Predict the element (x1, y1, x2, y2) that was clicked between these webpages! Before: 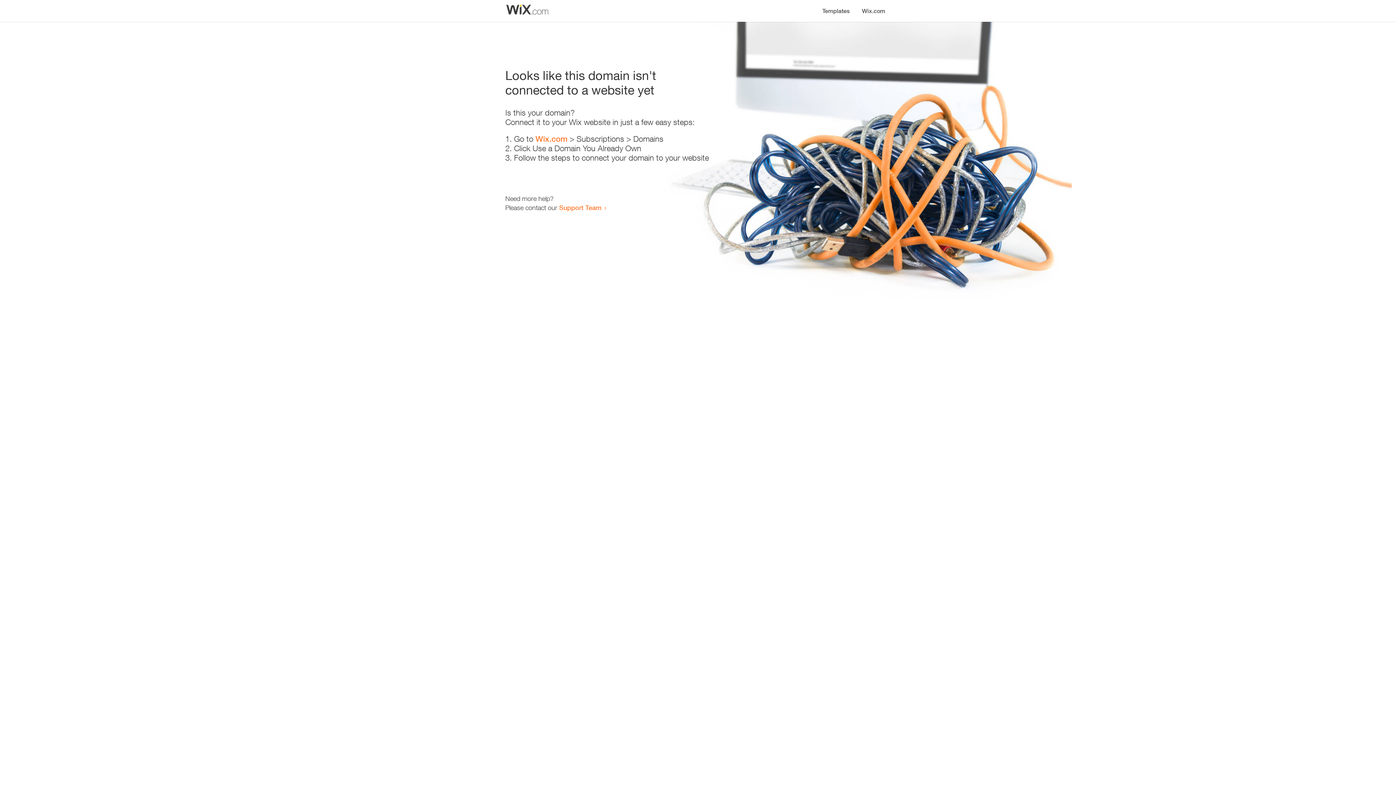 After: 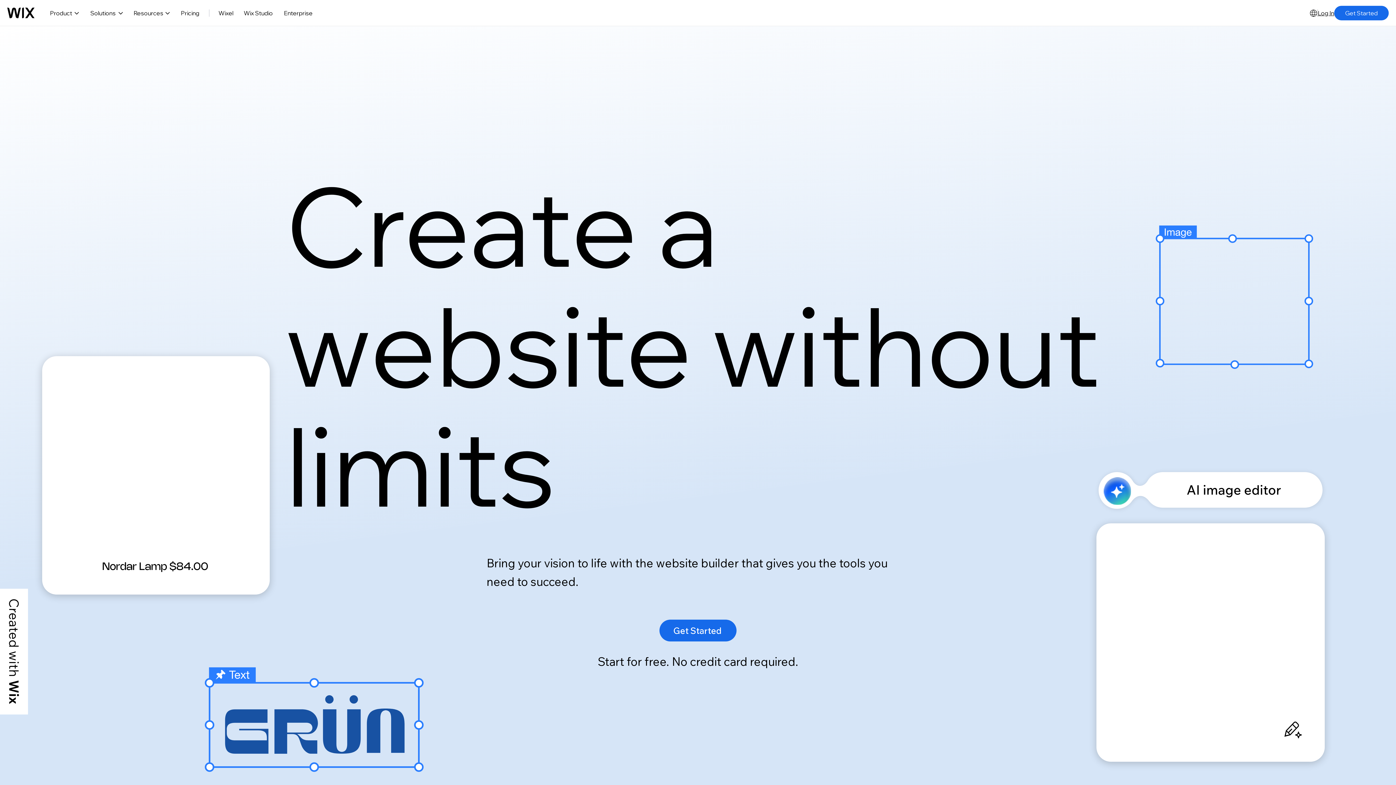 Action: bbox: (856, 0, 890, 14) label: Wix.com